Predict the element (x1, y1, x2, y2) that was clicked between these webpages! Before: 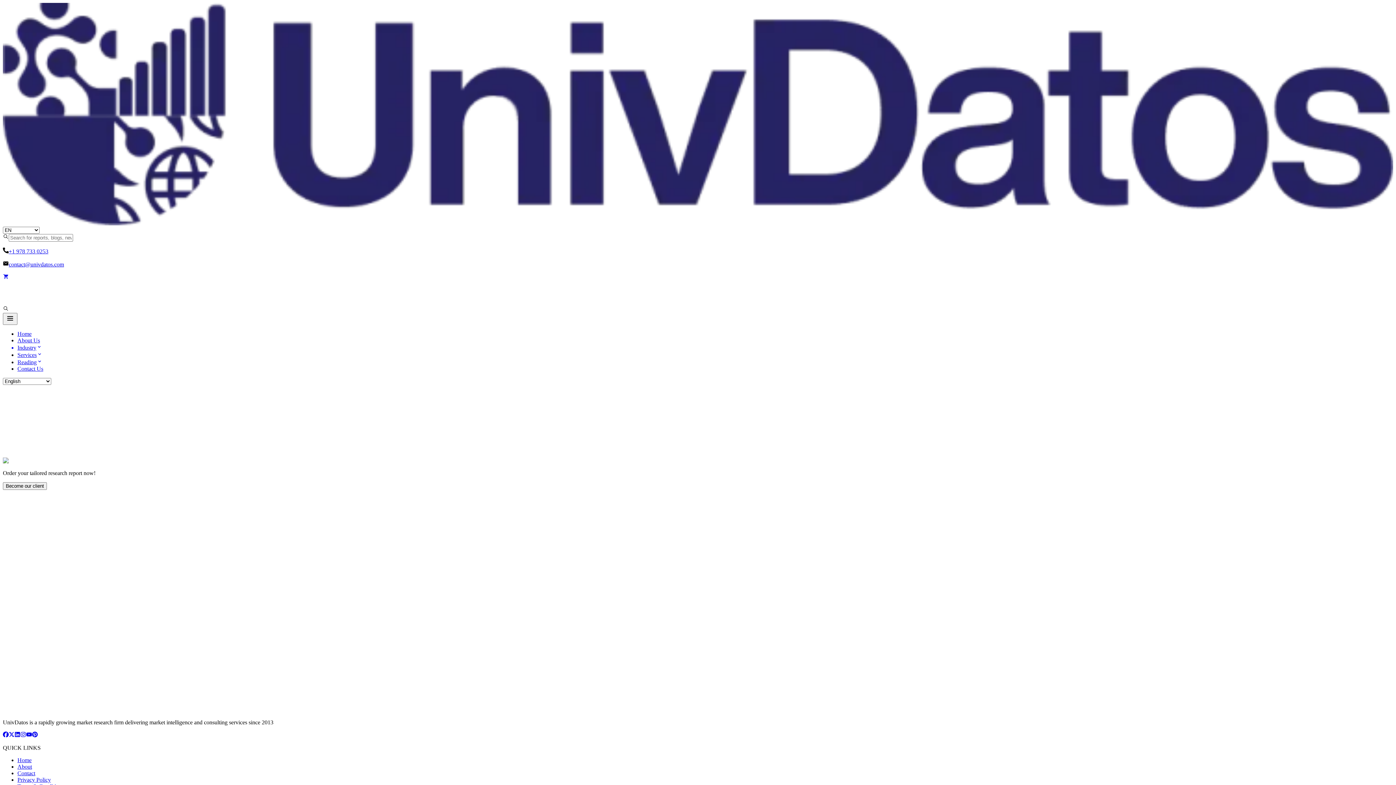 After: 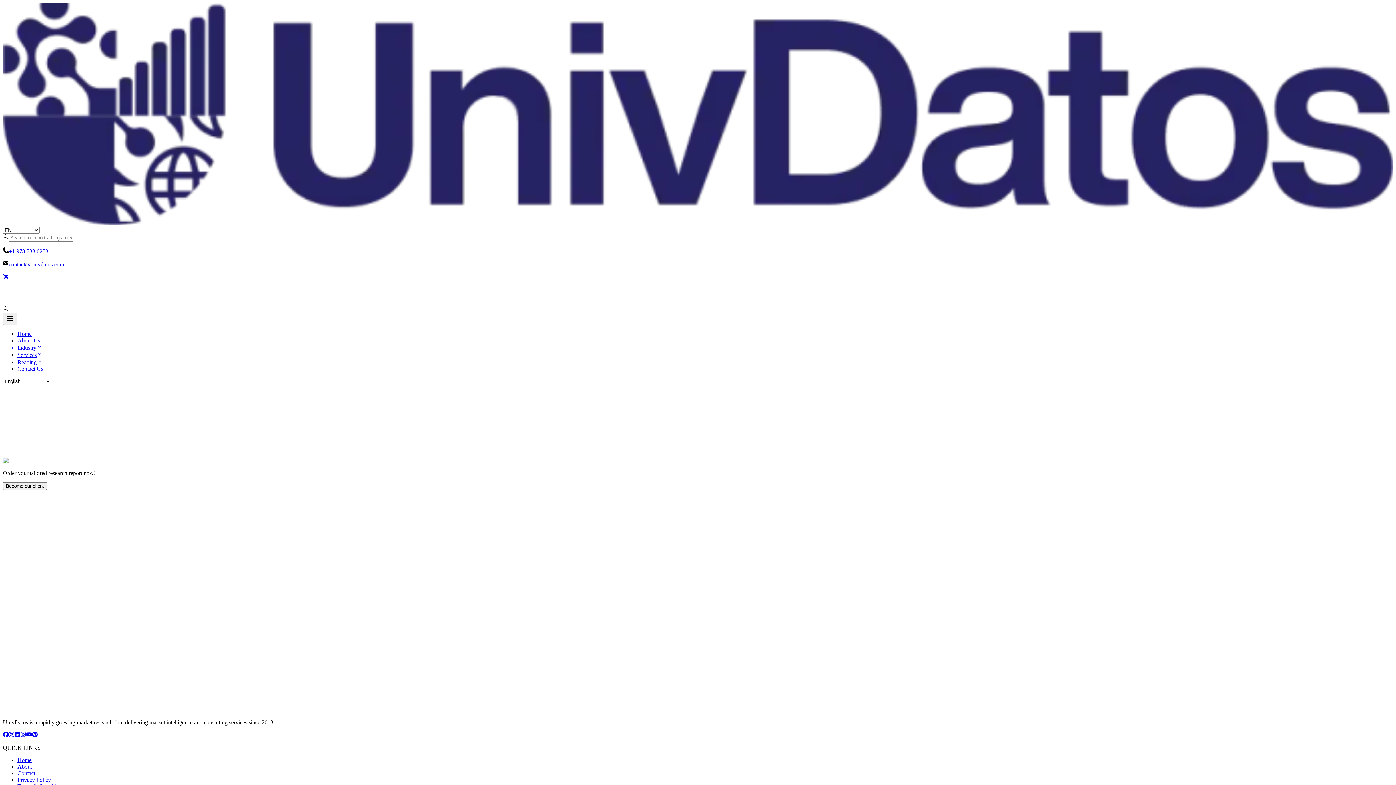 Action: bbox: (8, 248, 48, 254) label: +1 978 733 0253